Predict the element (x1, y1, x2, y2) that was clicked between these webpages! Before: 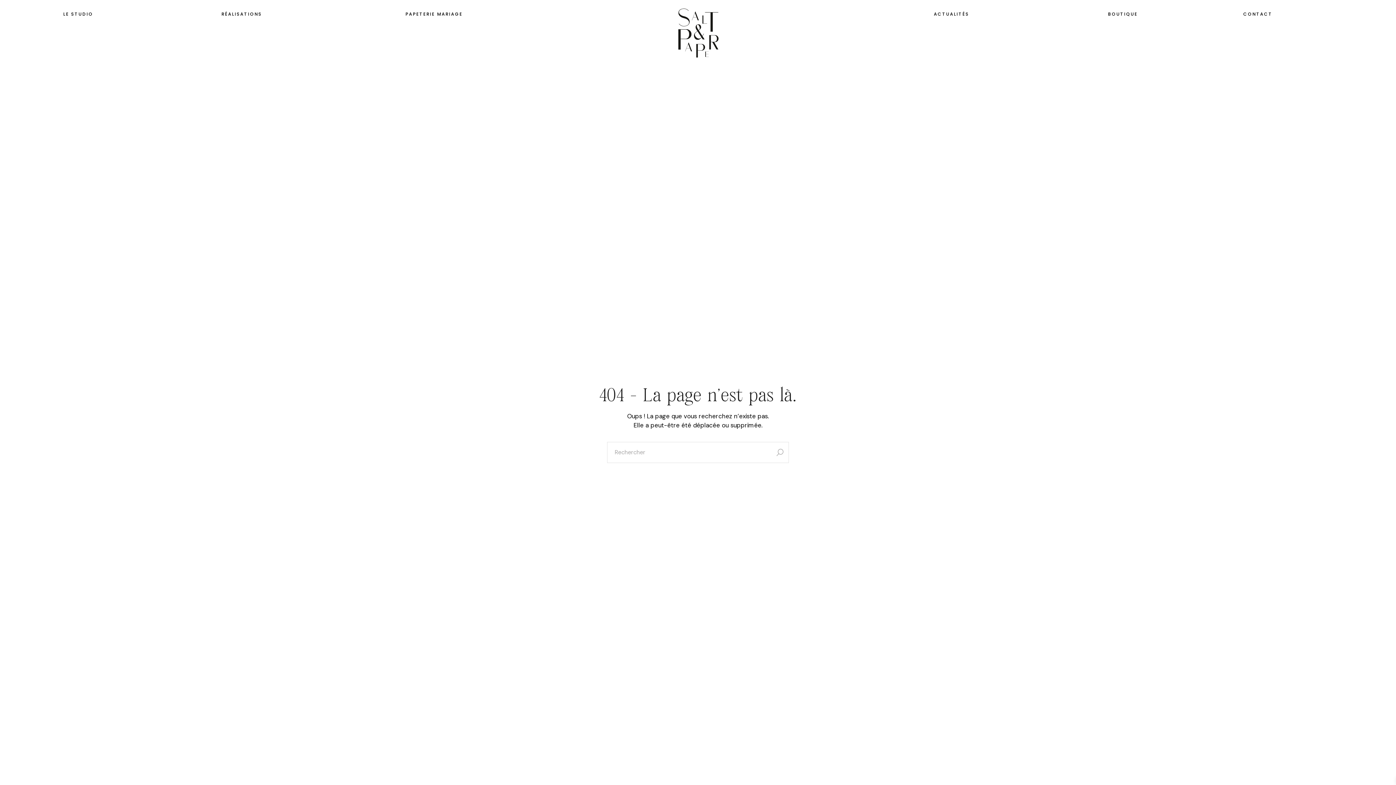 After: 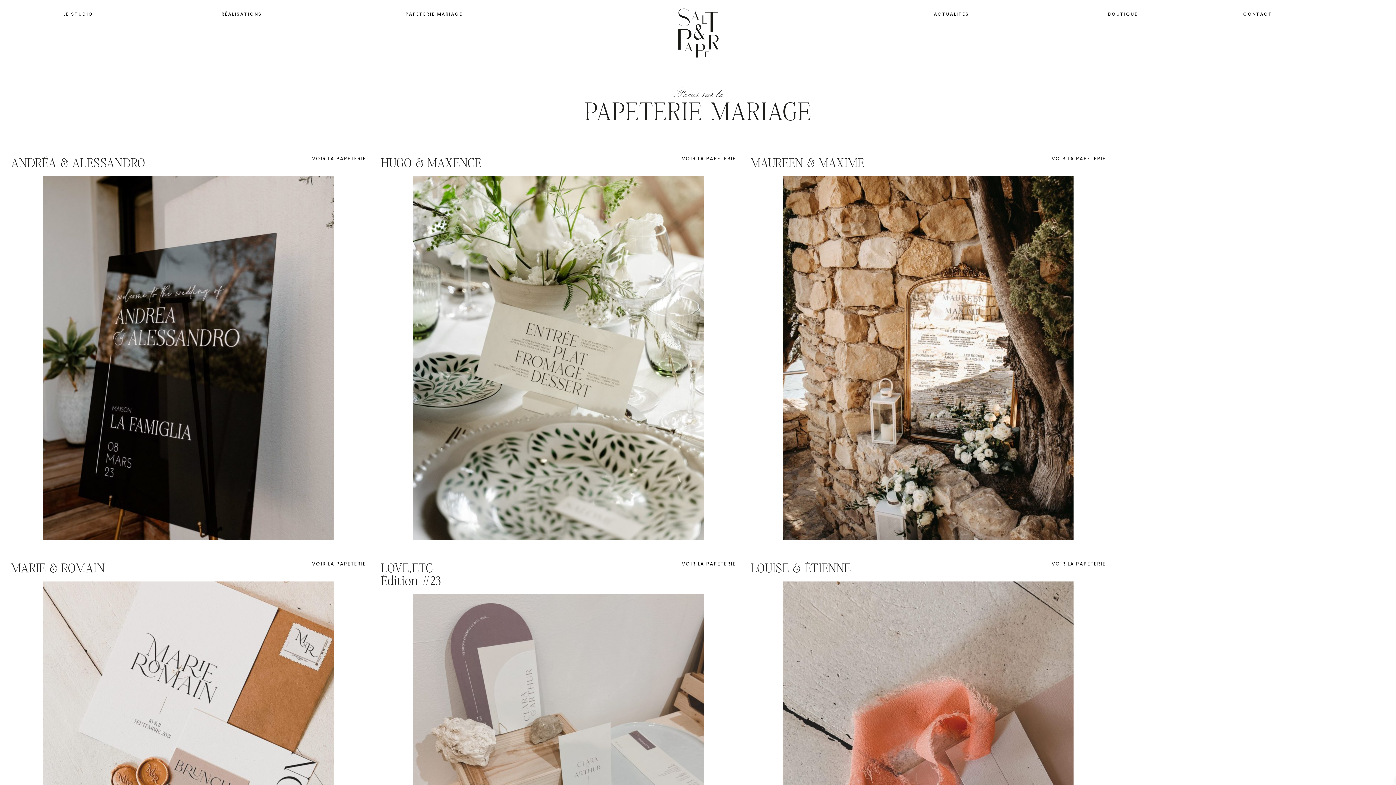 Action: label: PAPETERIE MARIAGE bbox: (405, 10, 462, 17)